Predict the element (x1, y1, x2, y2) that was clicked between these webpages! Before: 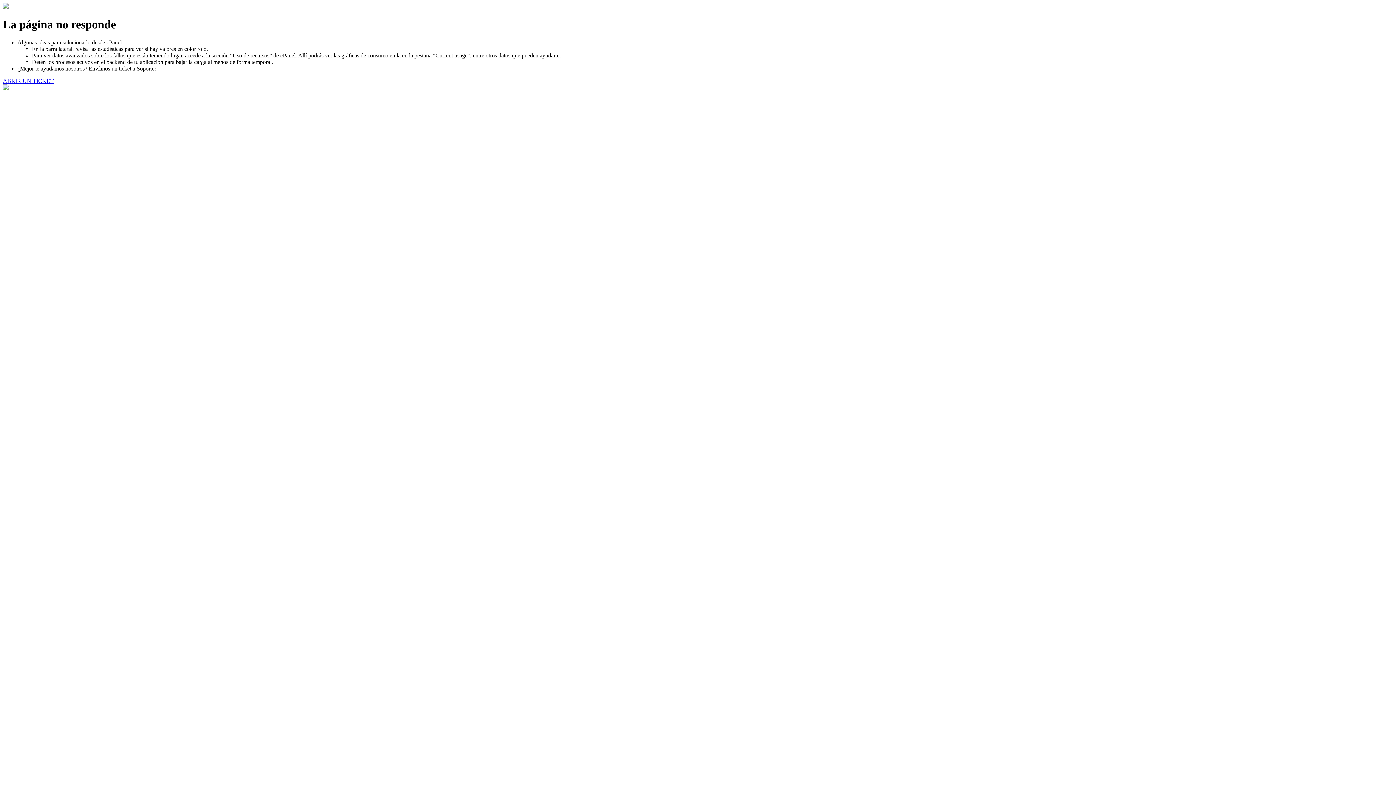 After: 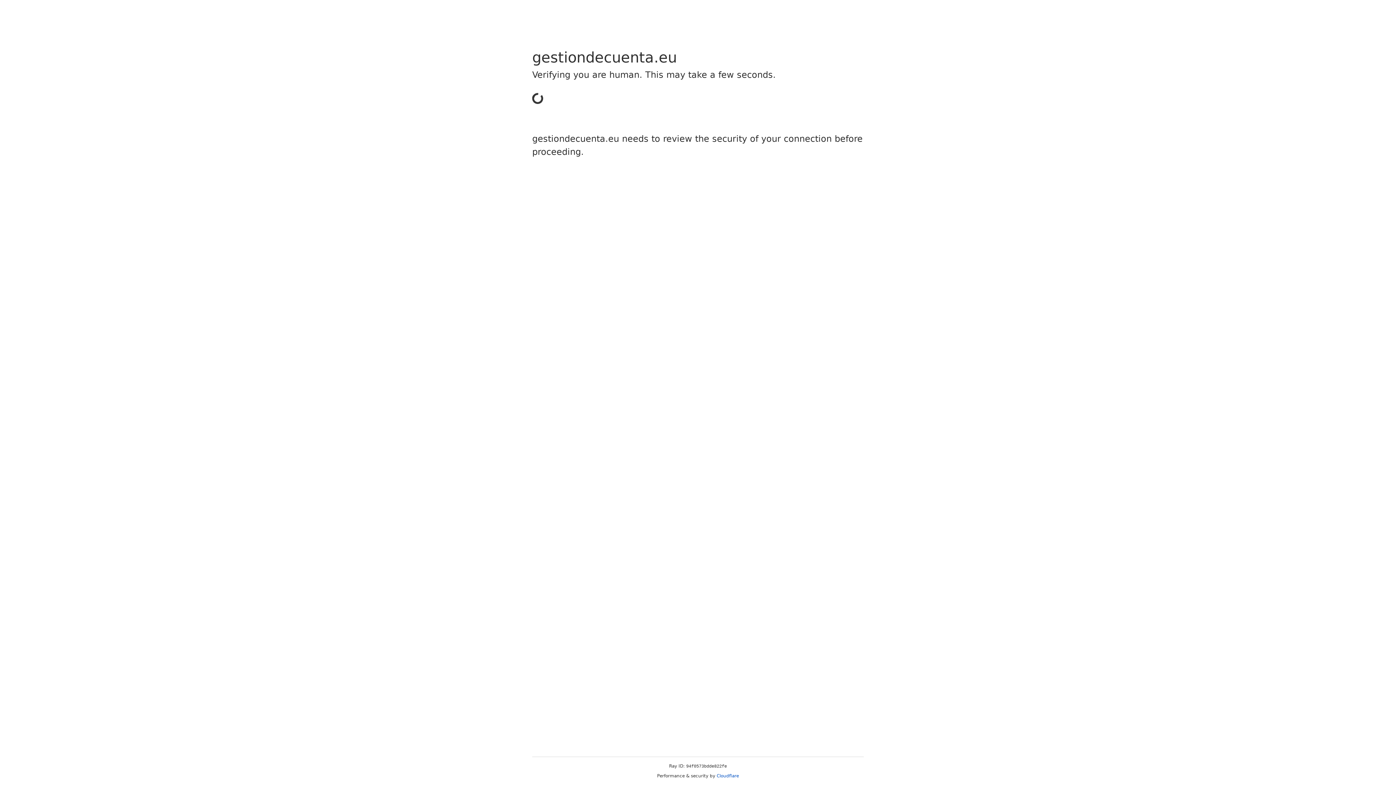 Action: label: ABRIR UN TICKET bbox: (2, 77, 53, 83)